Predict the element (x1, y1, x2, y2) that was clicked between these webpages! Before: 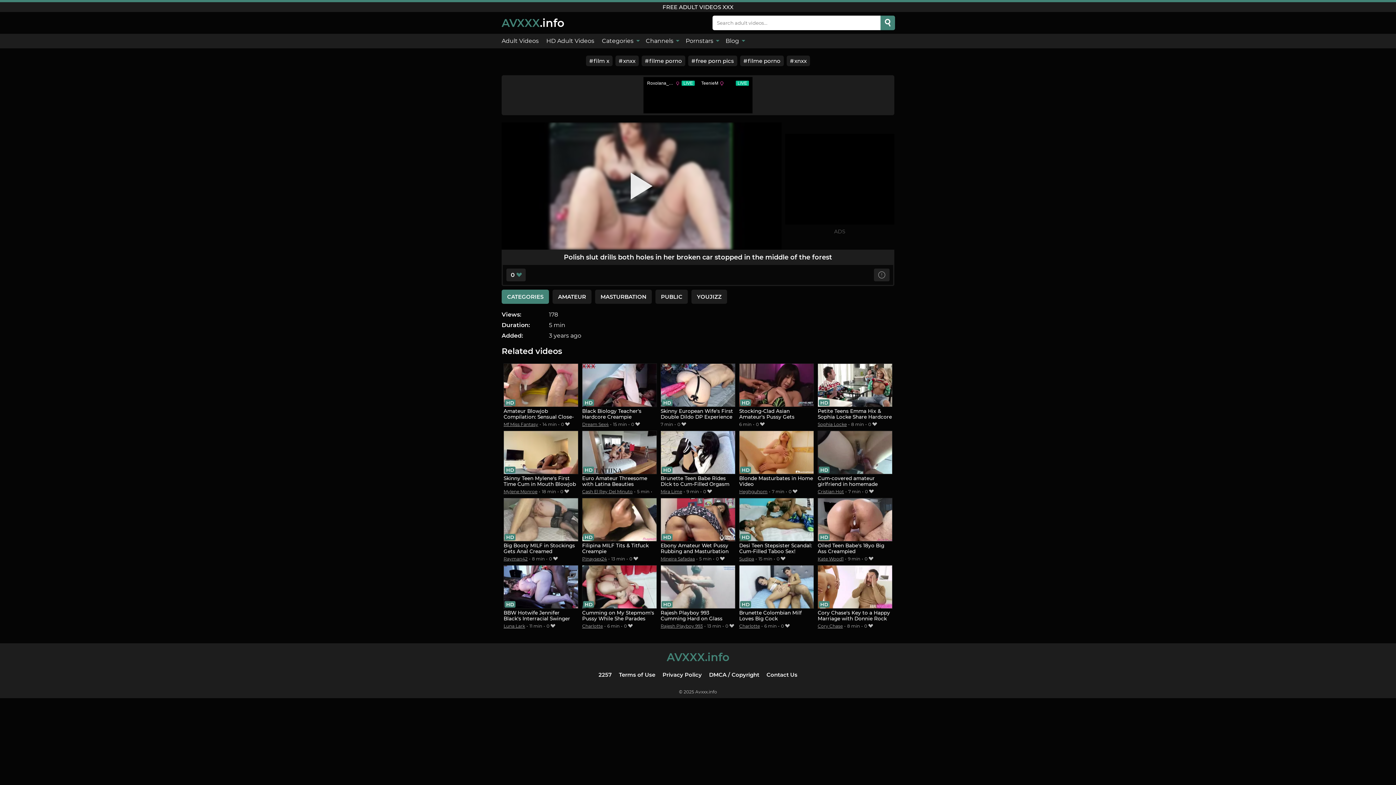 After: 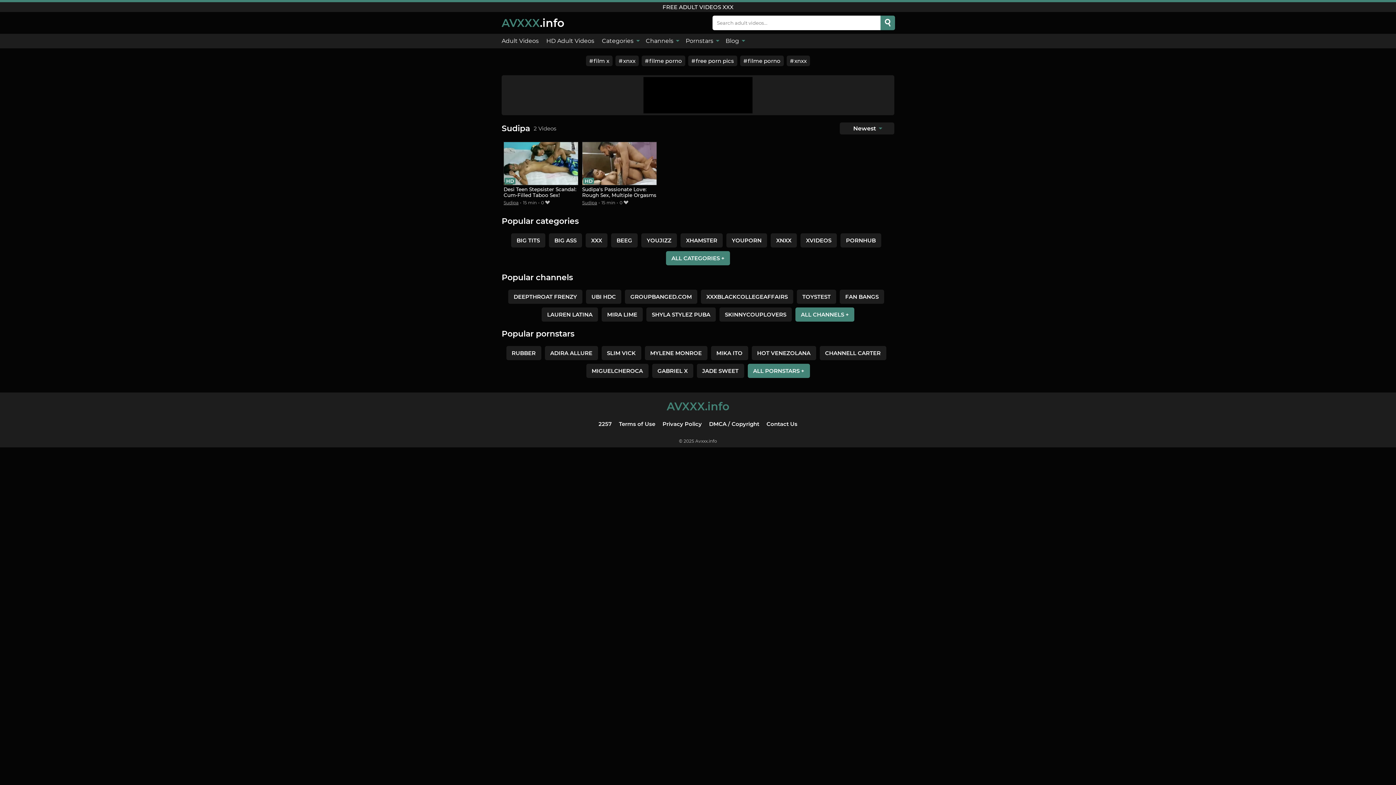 Action: bbox: (739, 556, 754, 561) label: Sudipa